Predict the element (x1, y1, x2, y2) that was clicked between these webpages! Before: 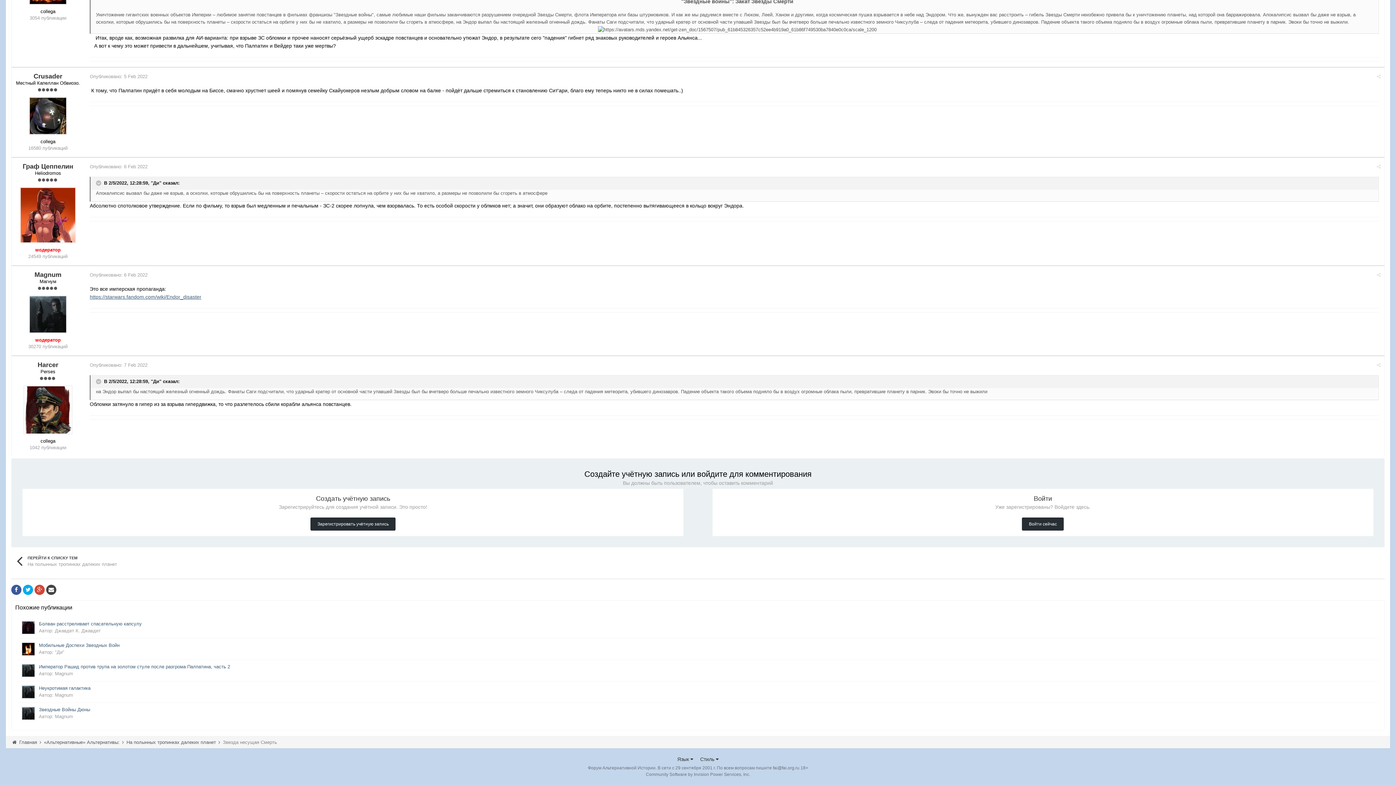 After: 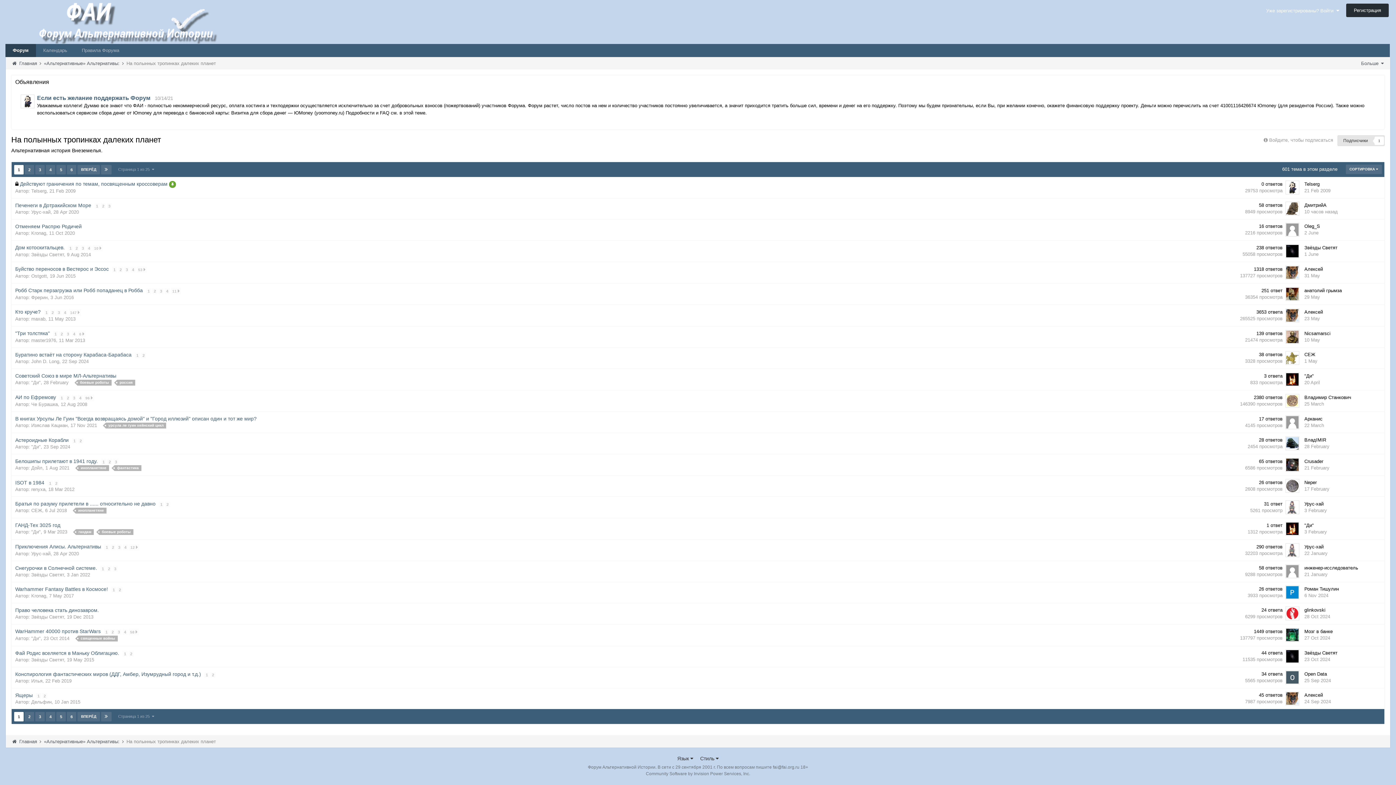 Action: label: ПЕРЕЙТИ К СПИСКУ ТЕМ
На полынных тропинках далеких планет bbox: (11, 549, 683, 573)